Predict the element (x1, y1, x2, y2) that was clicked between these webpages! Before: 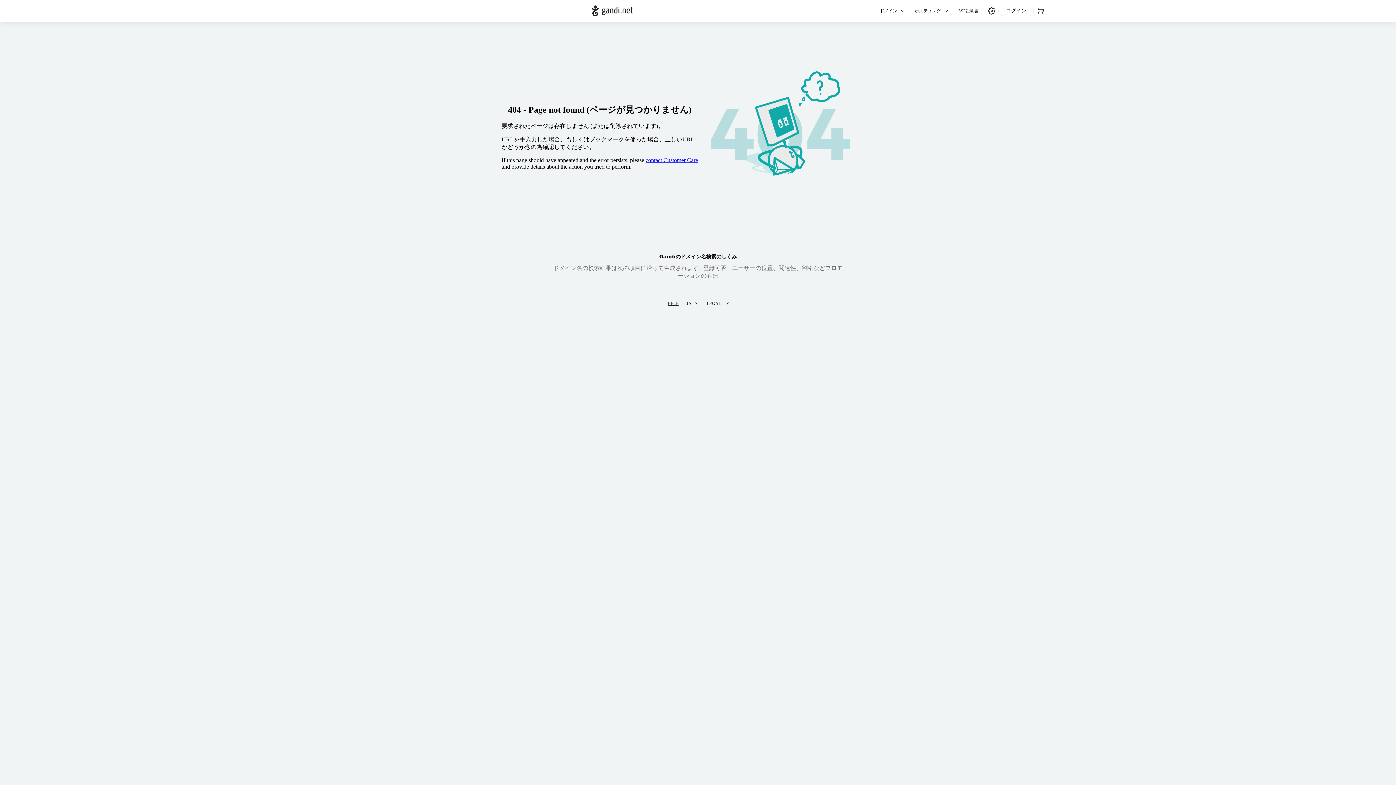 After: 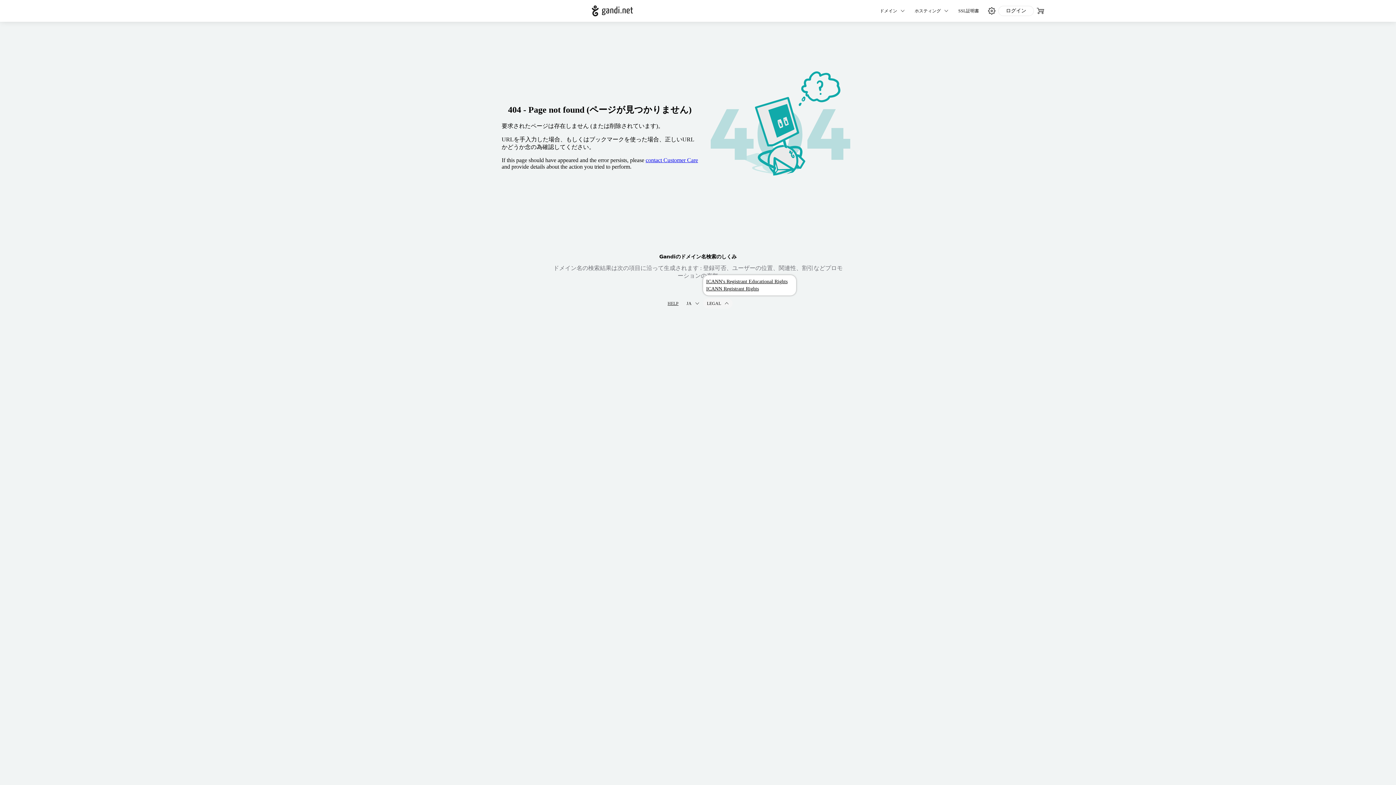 Action: bbox: (703, 298, 732, 308) label: LEGAL